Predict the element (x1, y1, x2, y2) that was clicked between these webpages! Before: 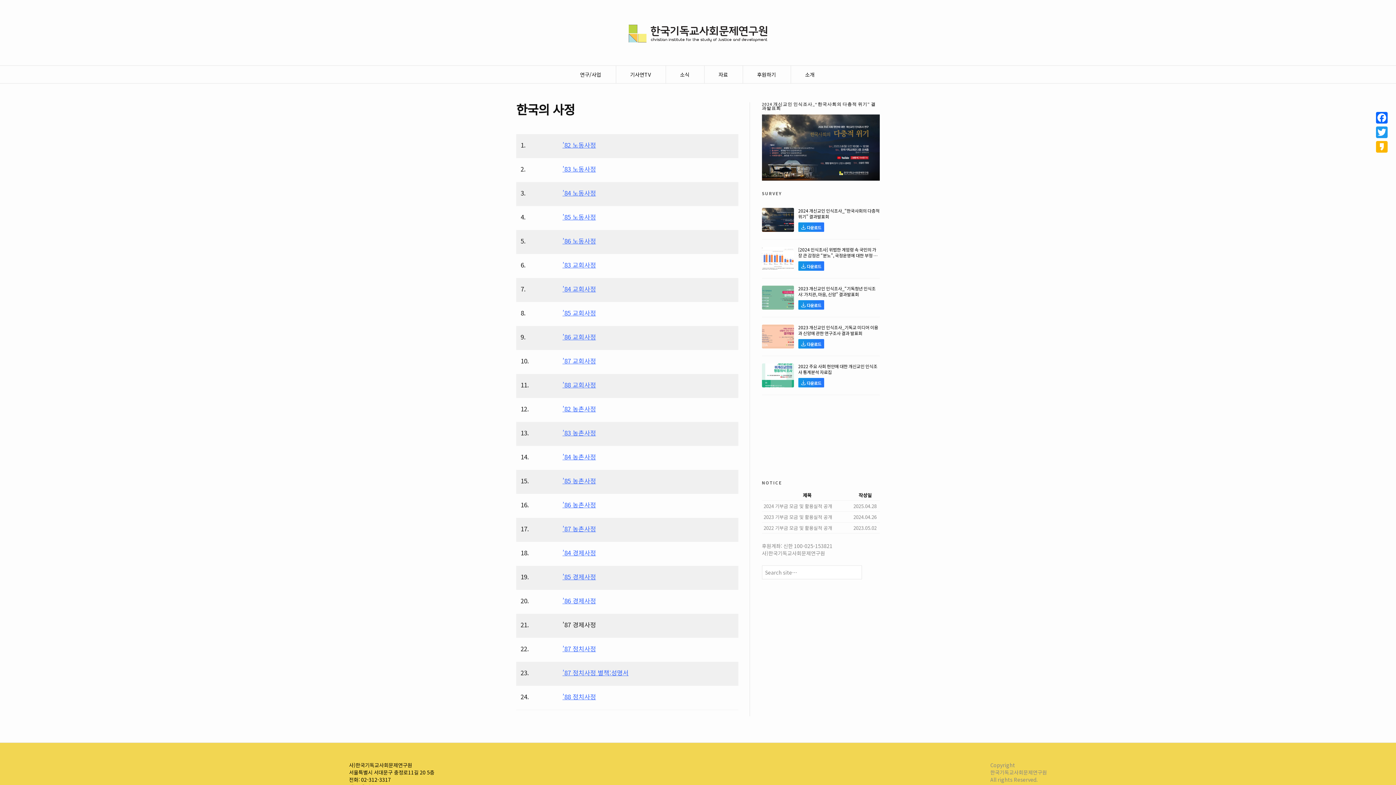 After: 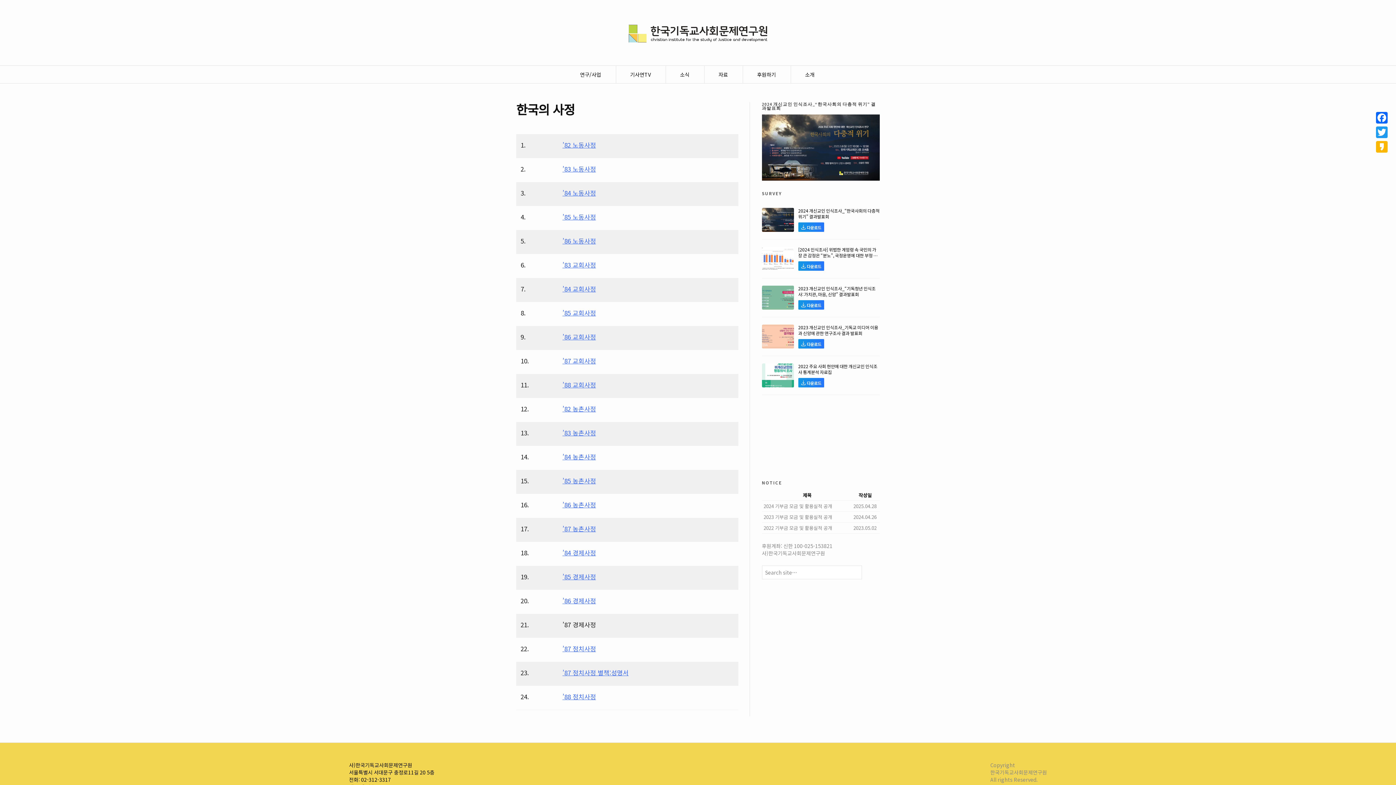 Action: label: '86 경제사정 (opens in a new tab) bbox: (562, 596, 596, 605)